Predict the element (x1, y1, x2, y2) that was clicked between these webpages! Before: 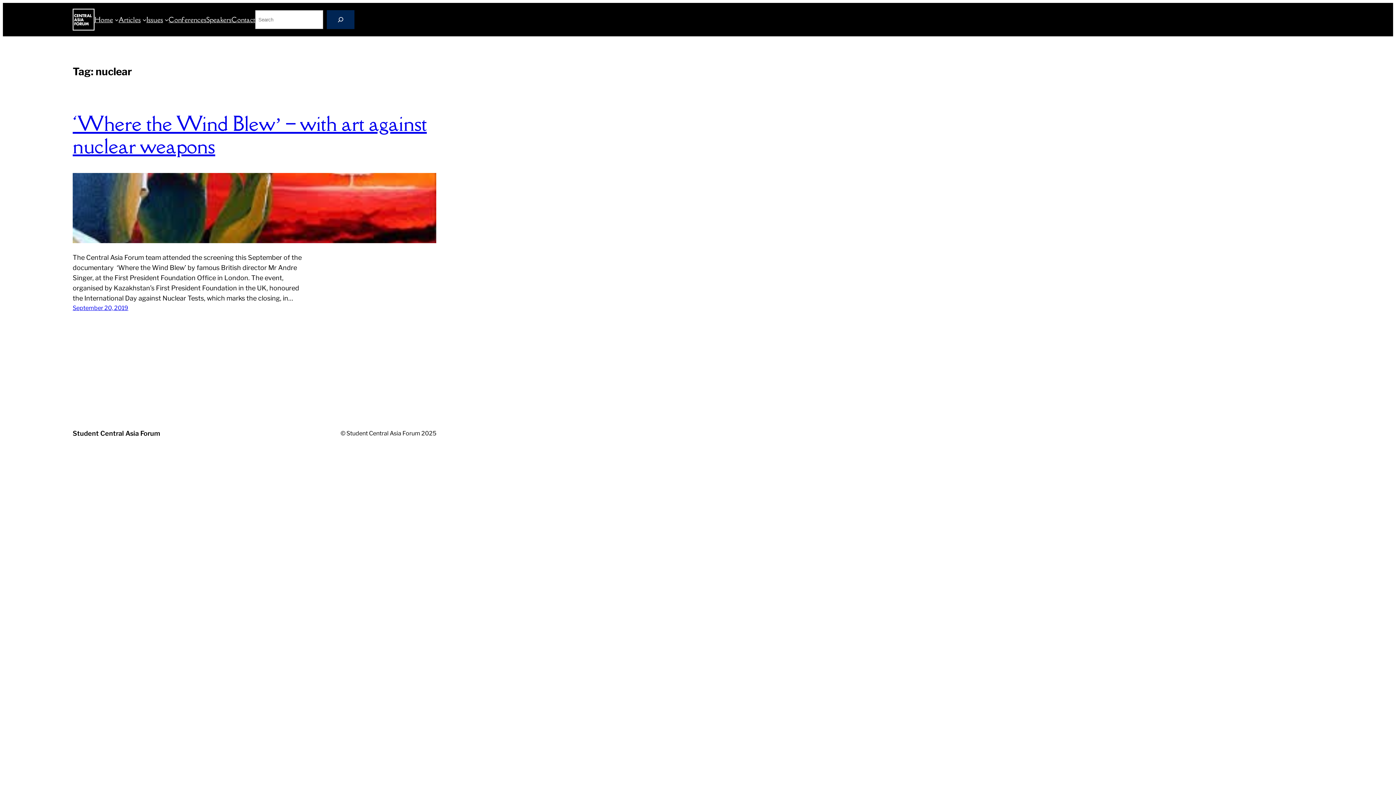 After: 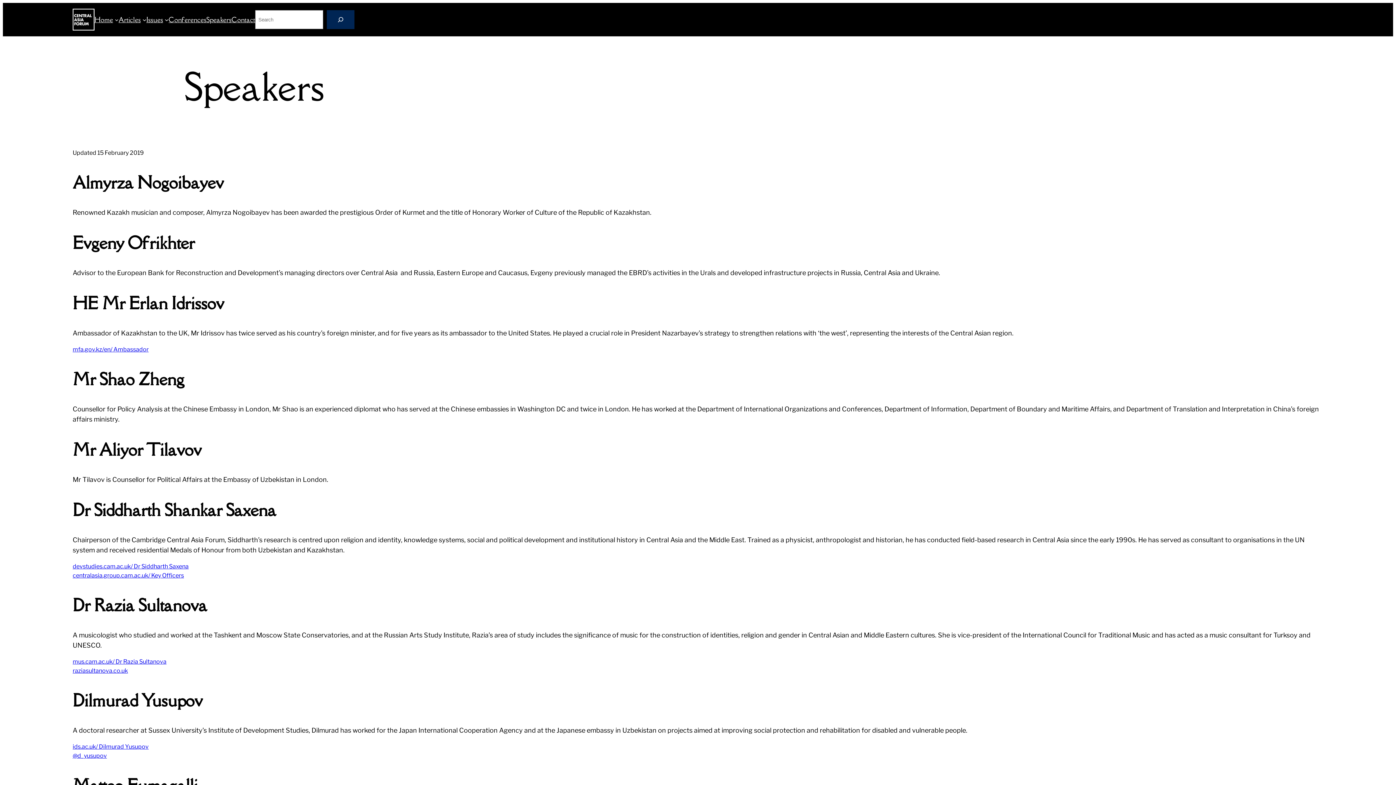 Action: label: Speakers bbox: (206, 14, 231, 24)